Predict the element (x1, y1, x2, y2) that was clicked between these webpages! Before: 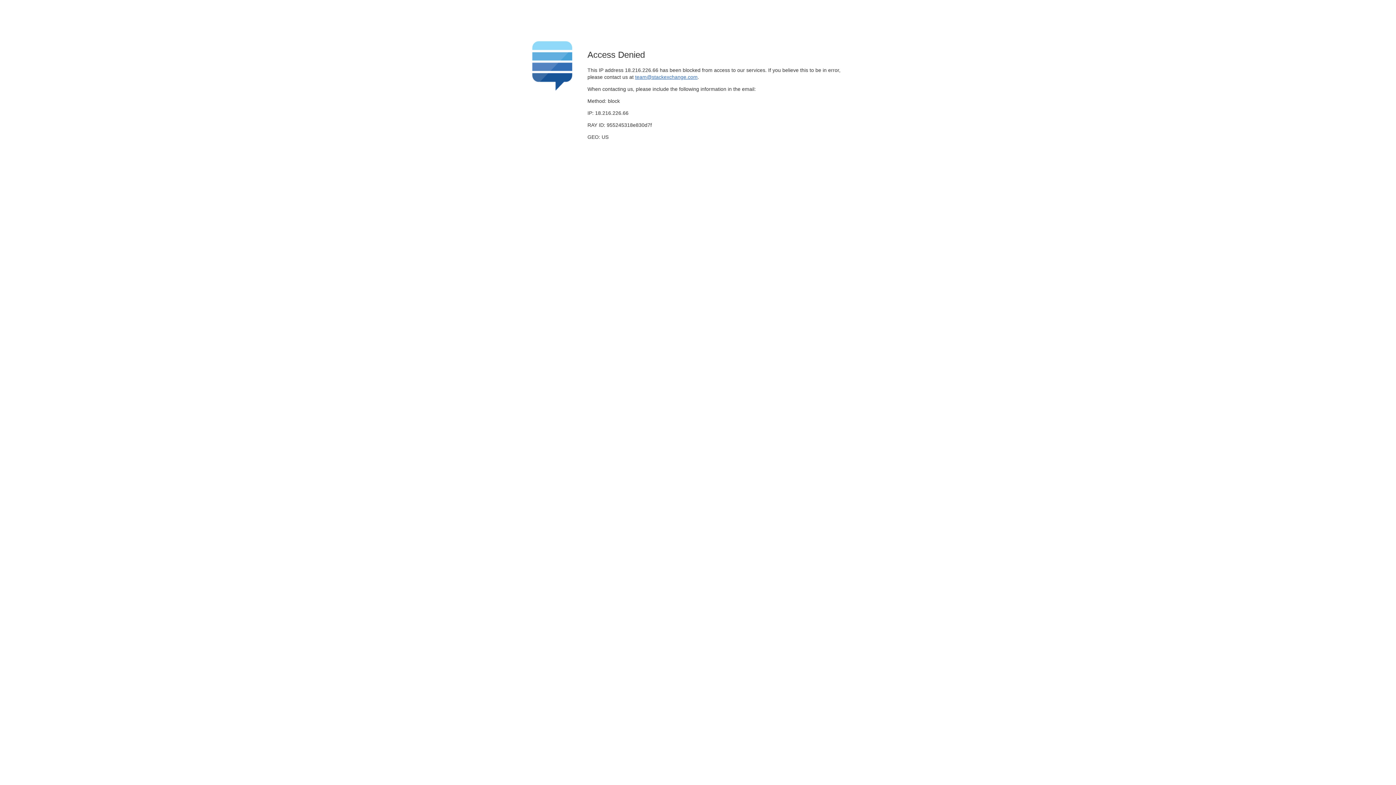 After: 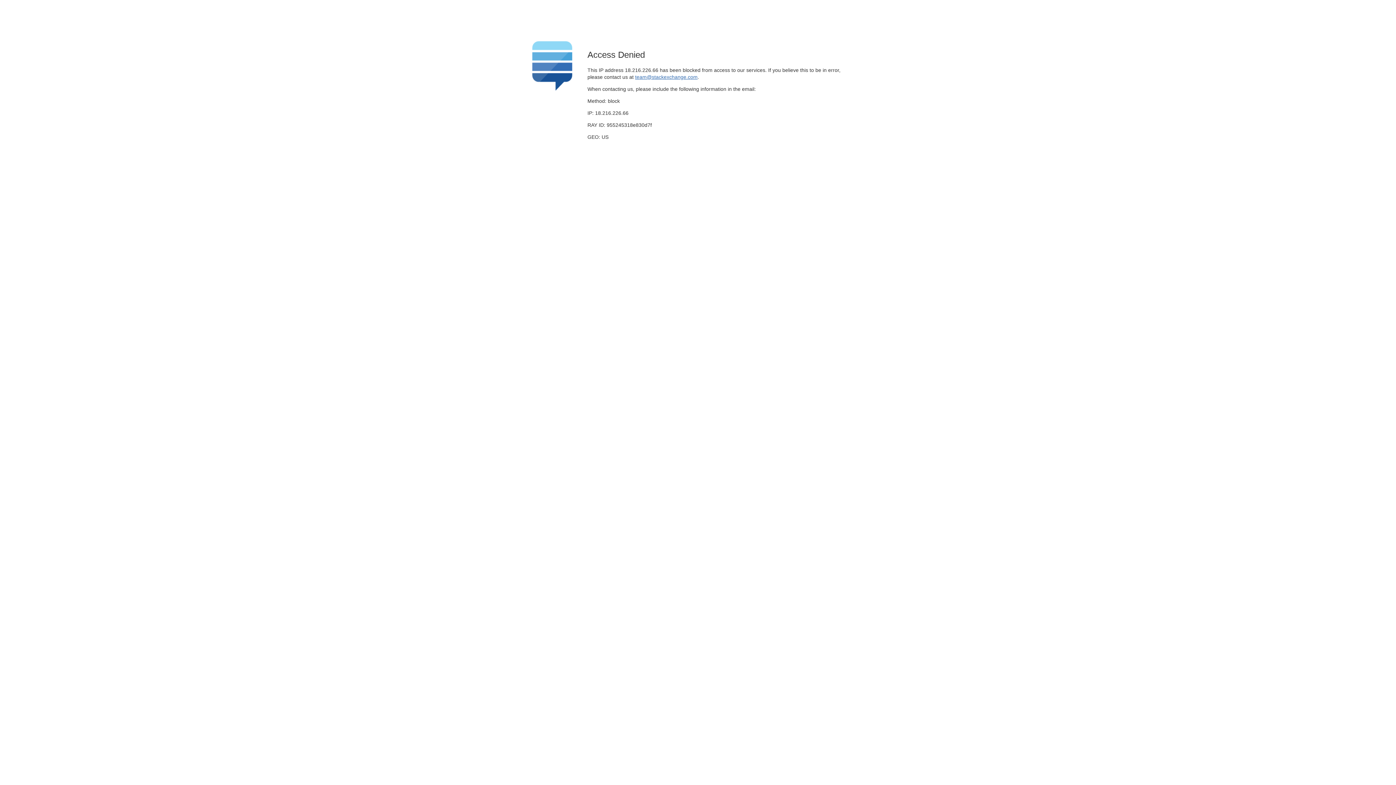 Action: label: team@stackexchange.com bbox: (635, 74, 697, 79)